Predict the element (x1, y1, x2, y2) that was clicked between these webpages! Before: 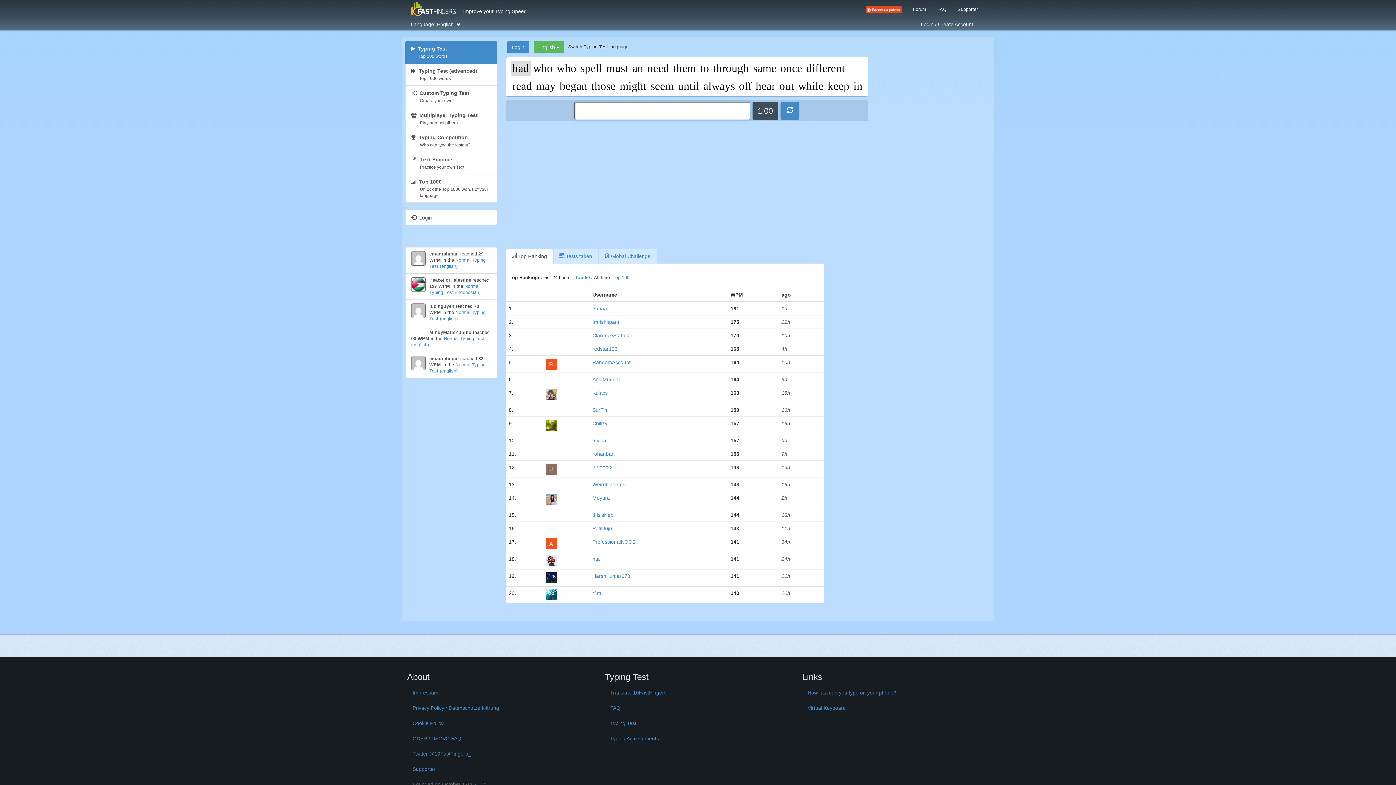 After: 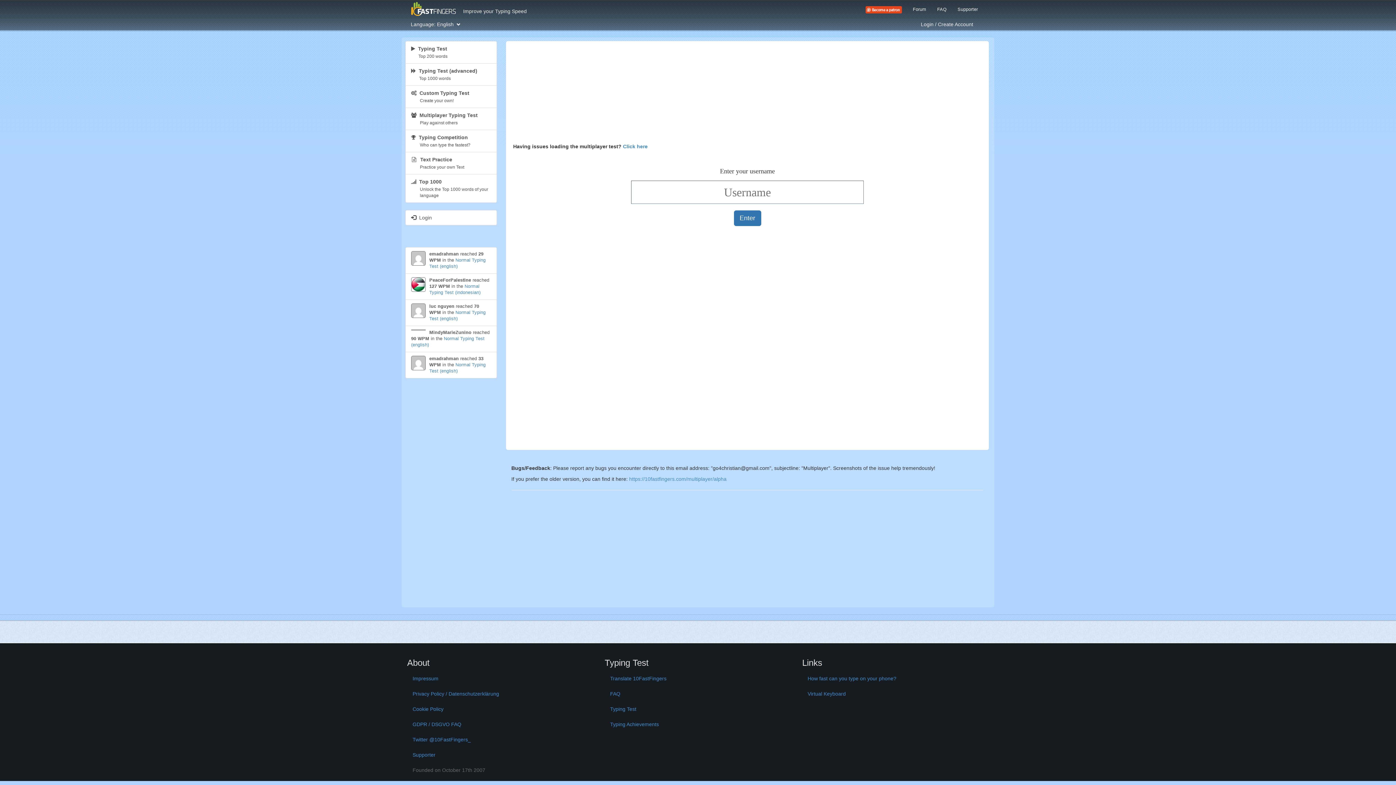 Action: bbox: (405, 107, 496, 130) label:   Multiplayer Typing Test
Play against others